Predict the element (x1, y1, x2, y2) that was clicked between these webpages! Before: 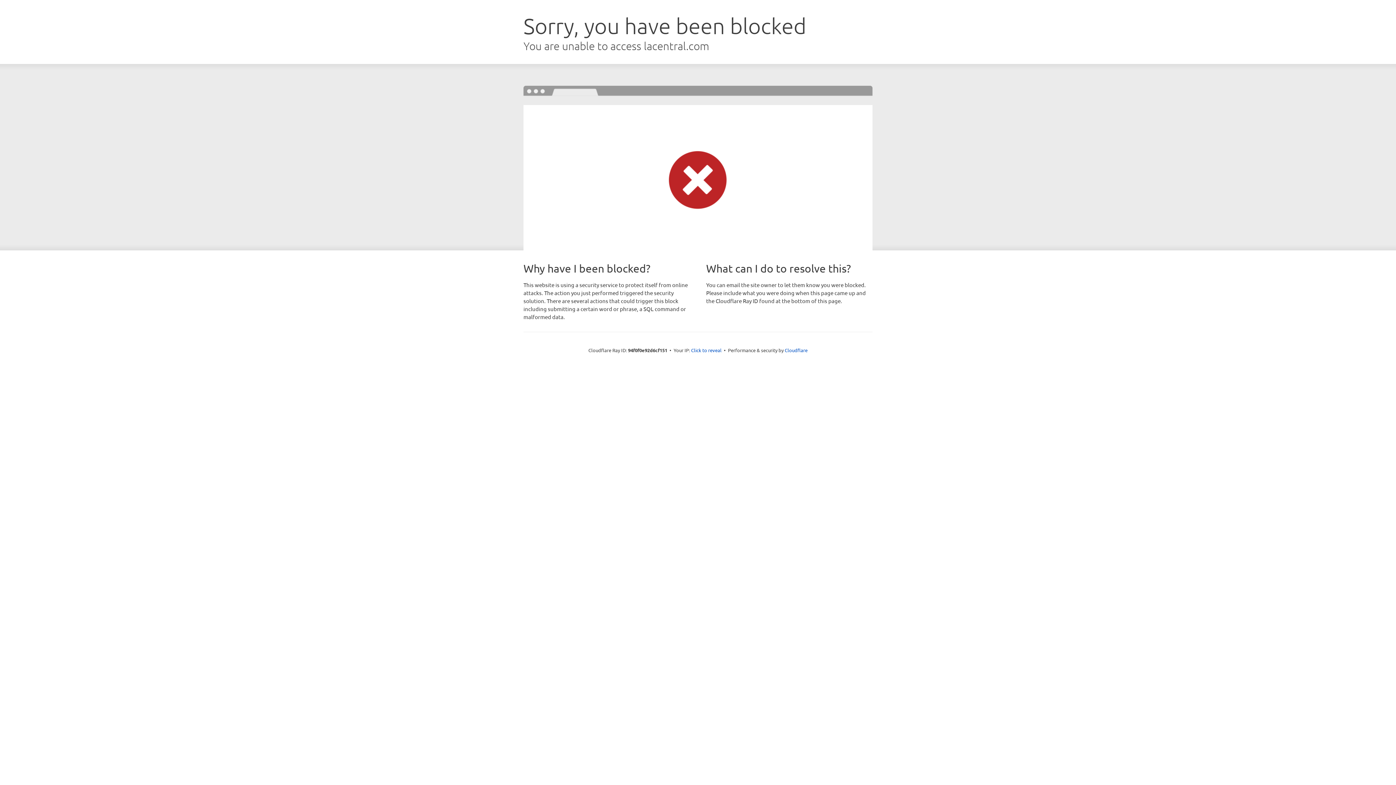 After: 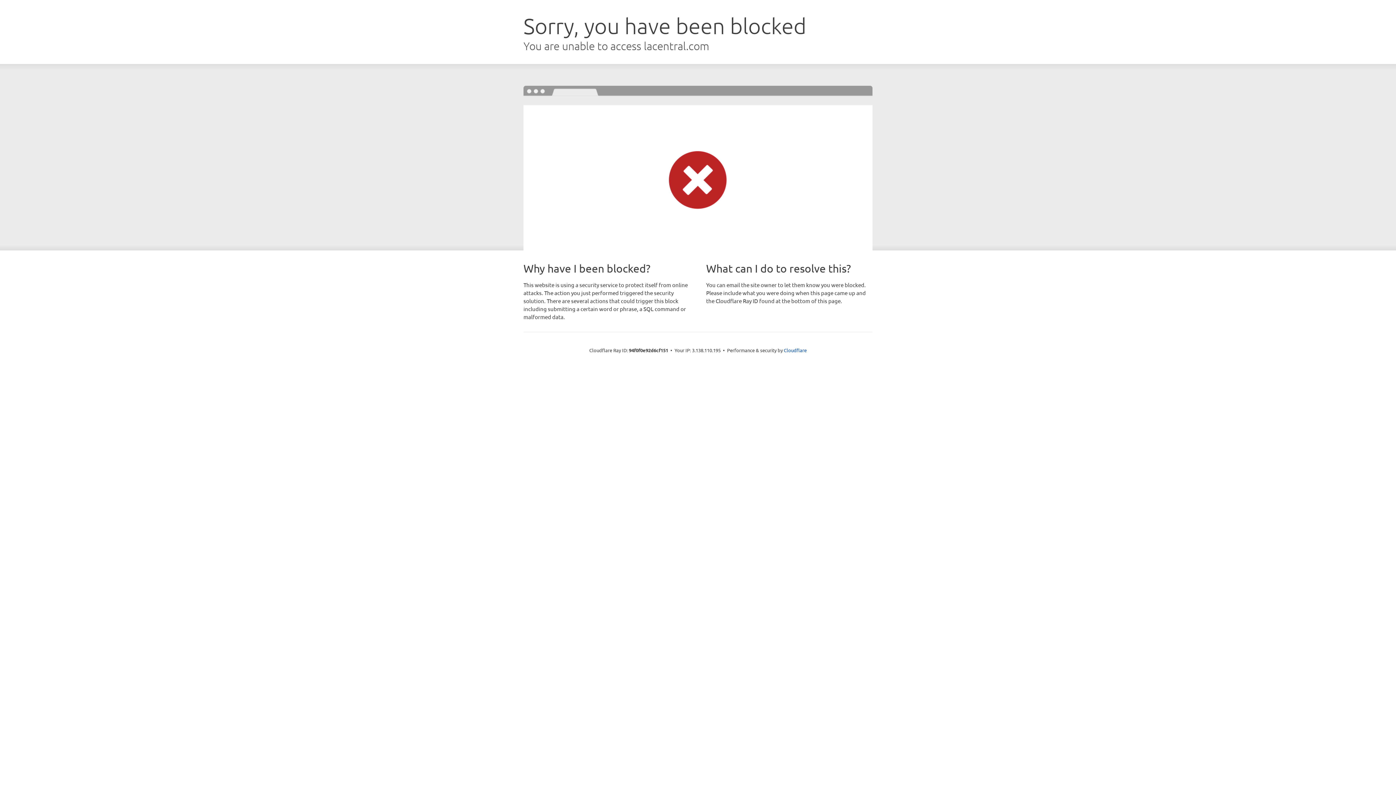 Action: label: Click to reveal bbox: (691, 346, 721, 353)